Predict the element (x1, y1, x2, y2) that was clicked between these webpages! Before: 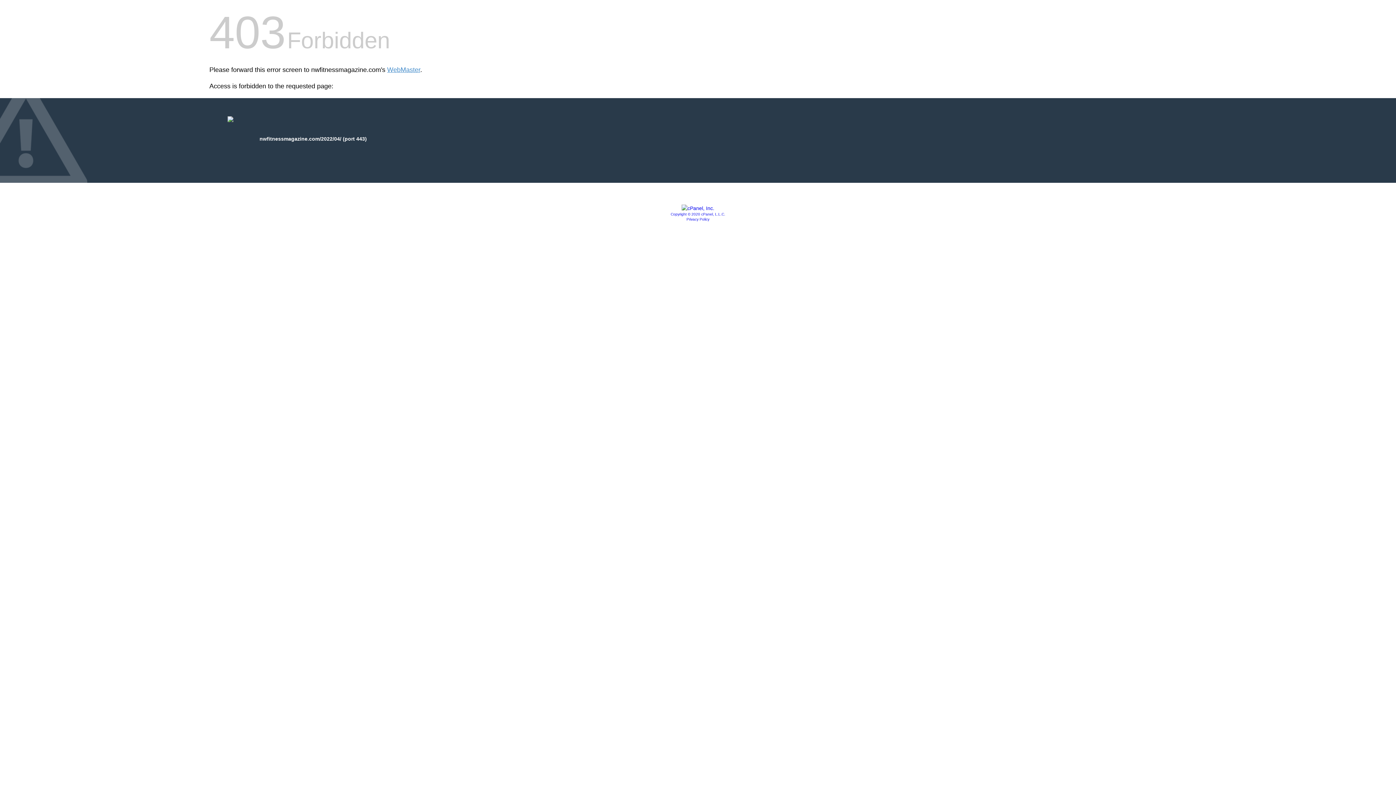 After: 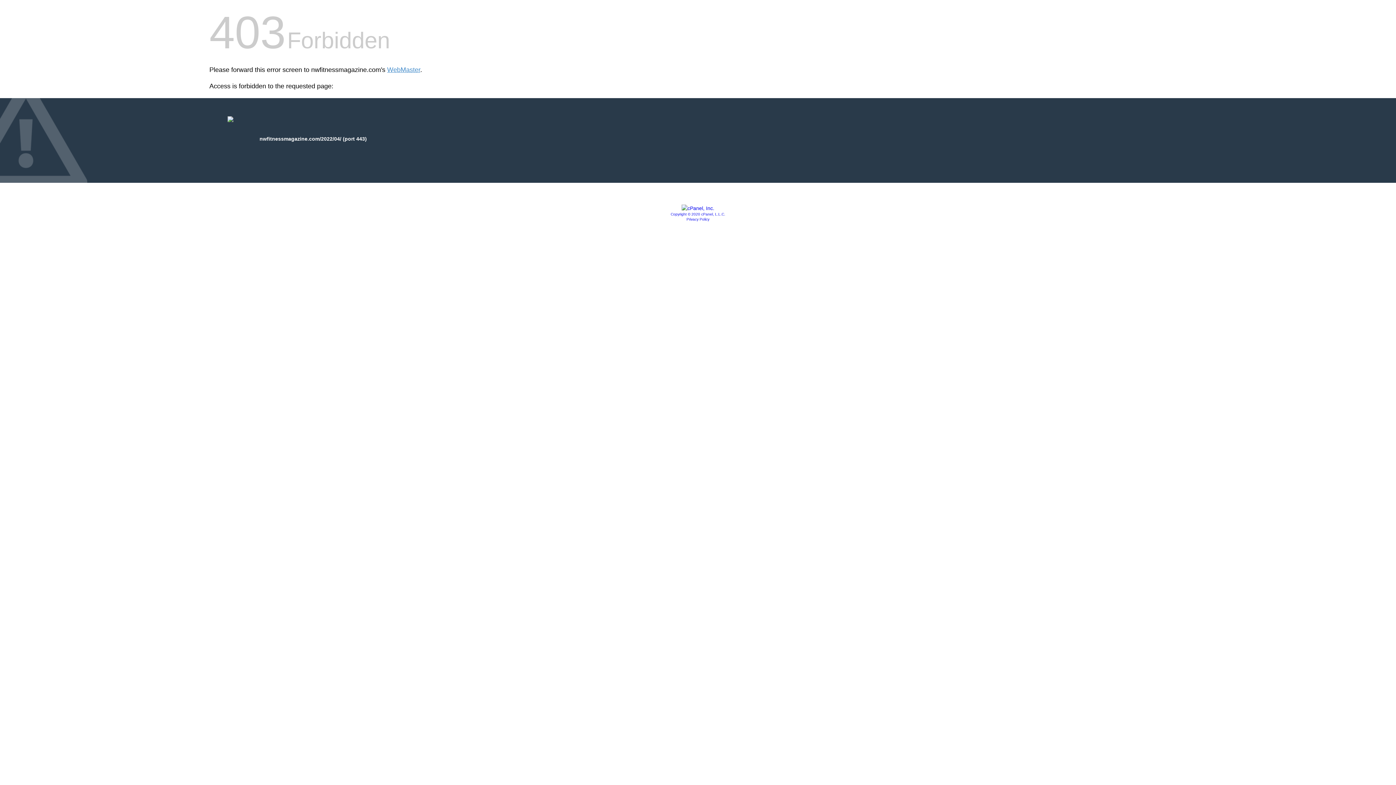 Action: bbox: (686, 217, 709, 221) label: Privacy Policy